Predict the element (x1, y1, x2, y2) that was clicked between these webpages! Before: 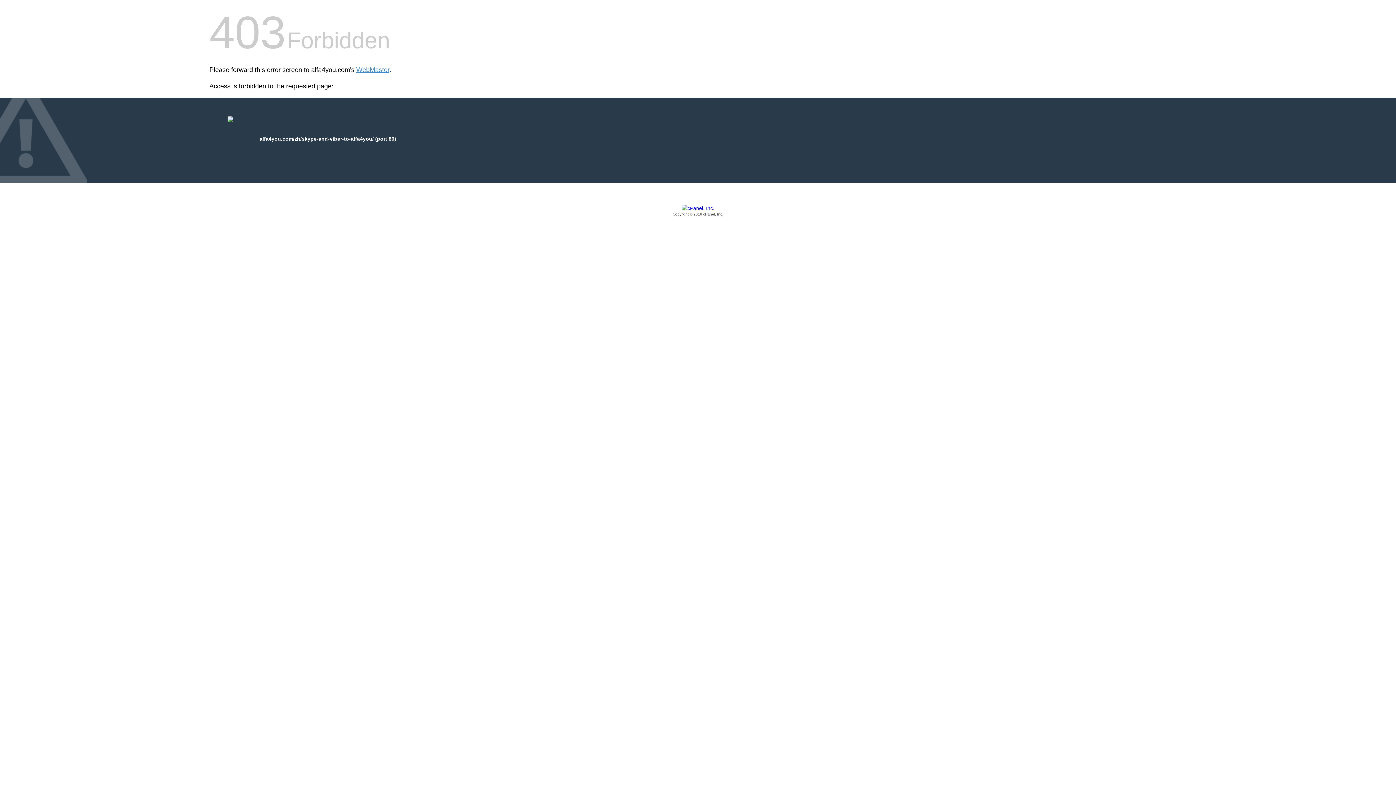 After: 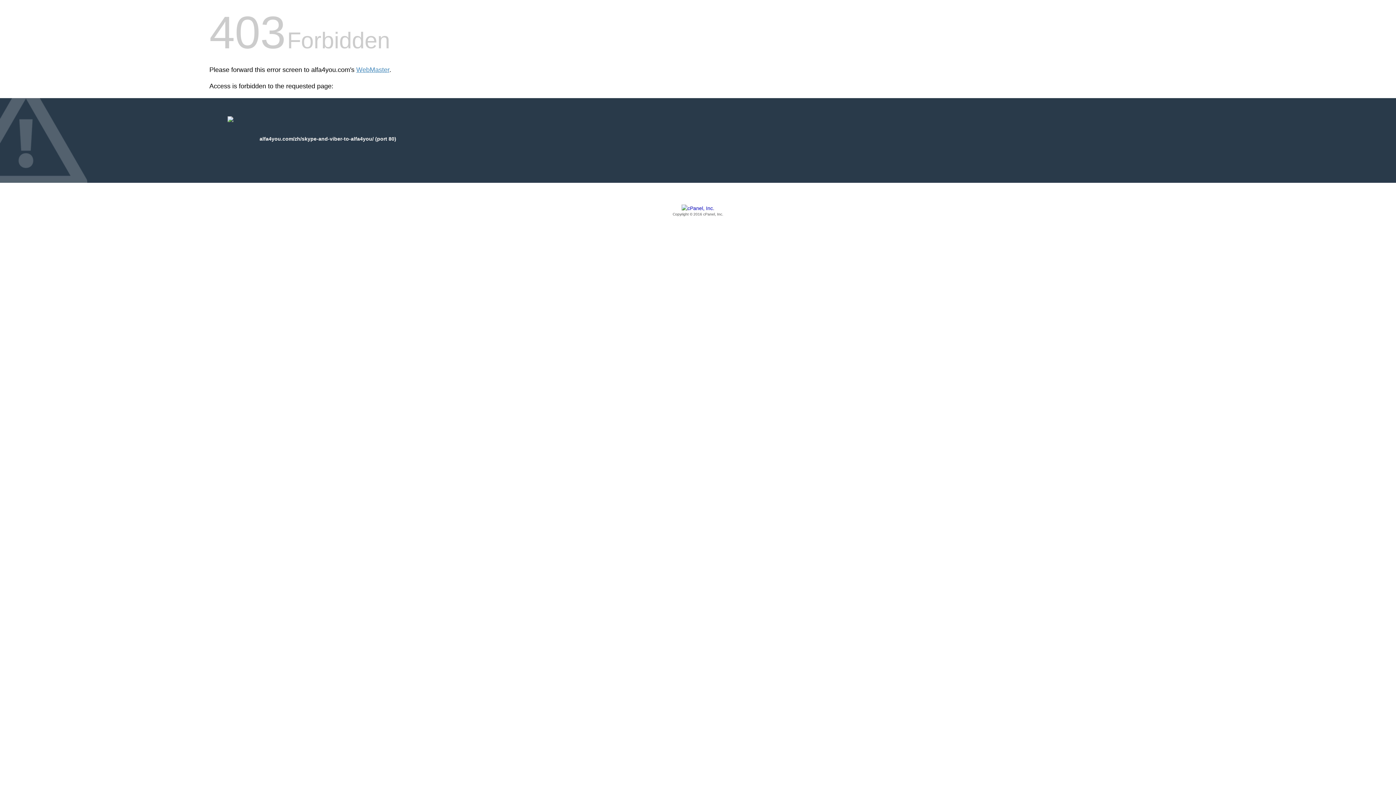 Action: bbox: (209, 205, 1186, 217) label: Copyright © 2016 cPanel, Inc.